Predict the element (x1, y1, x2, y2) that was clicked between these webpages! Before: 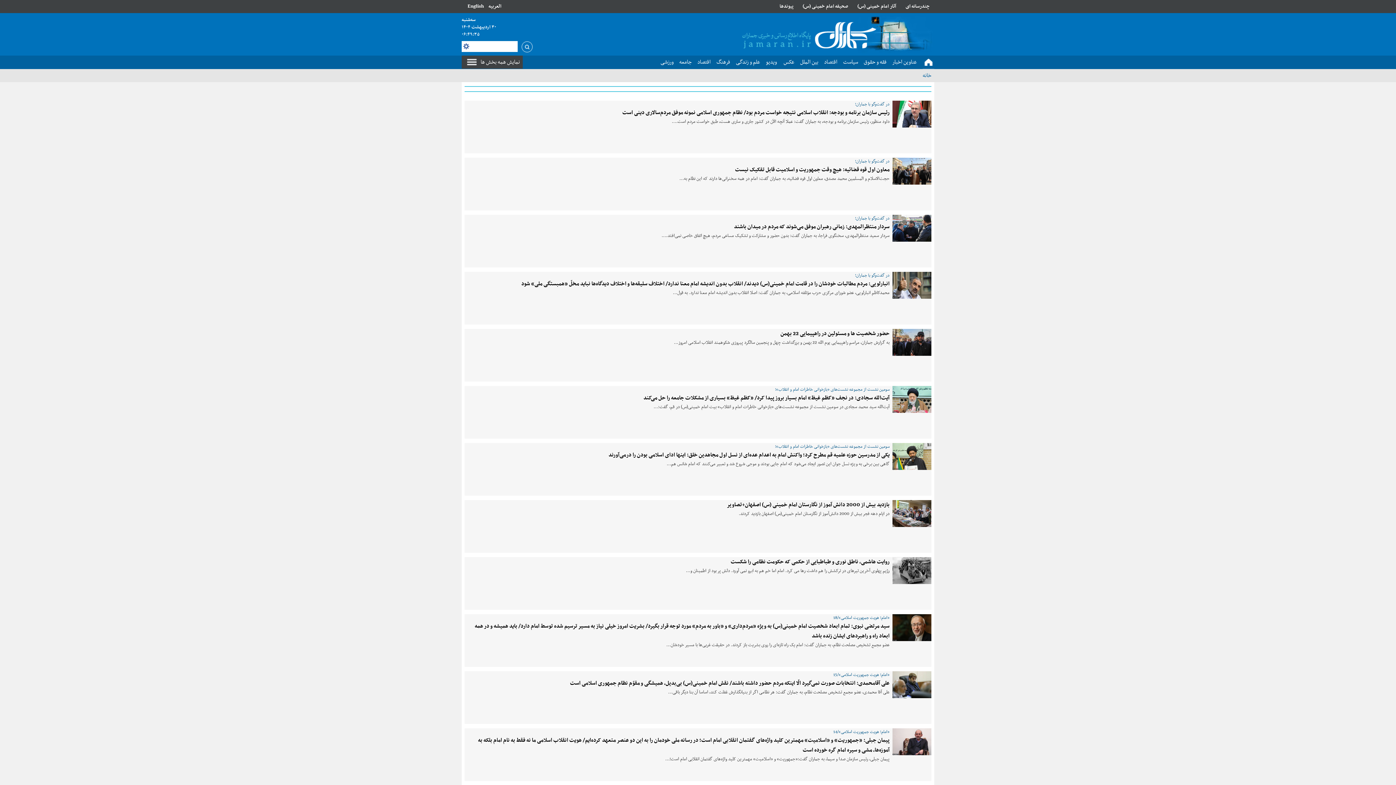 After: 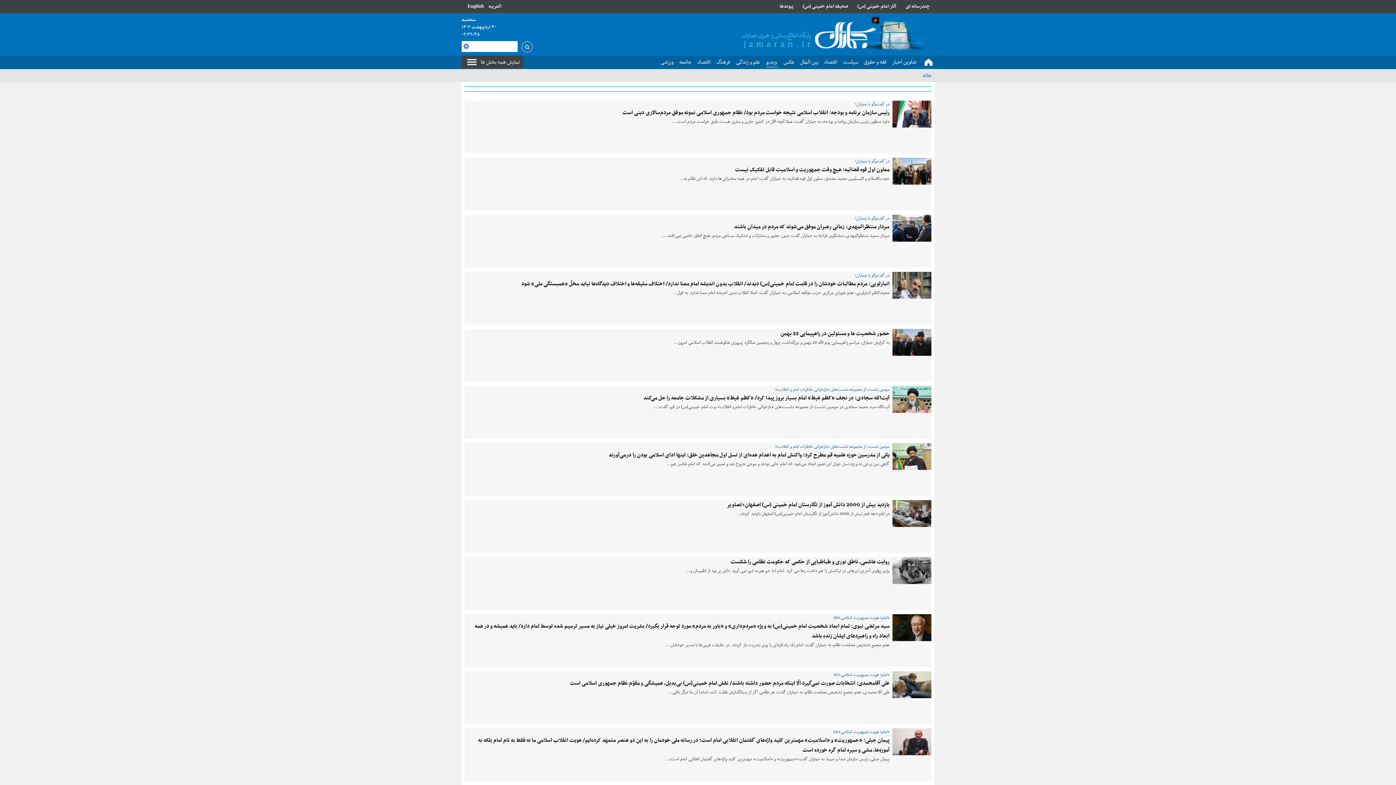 Action: bbox: (766, 57, 778, 66) label:  ویدیو